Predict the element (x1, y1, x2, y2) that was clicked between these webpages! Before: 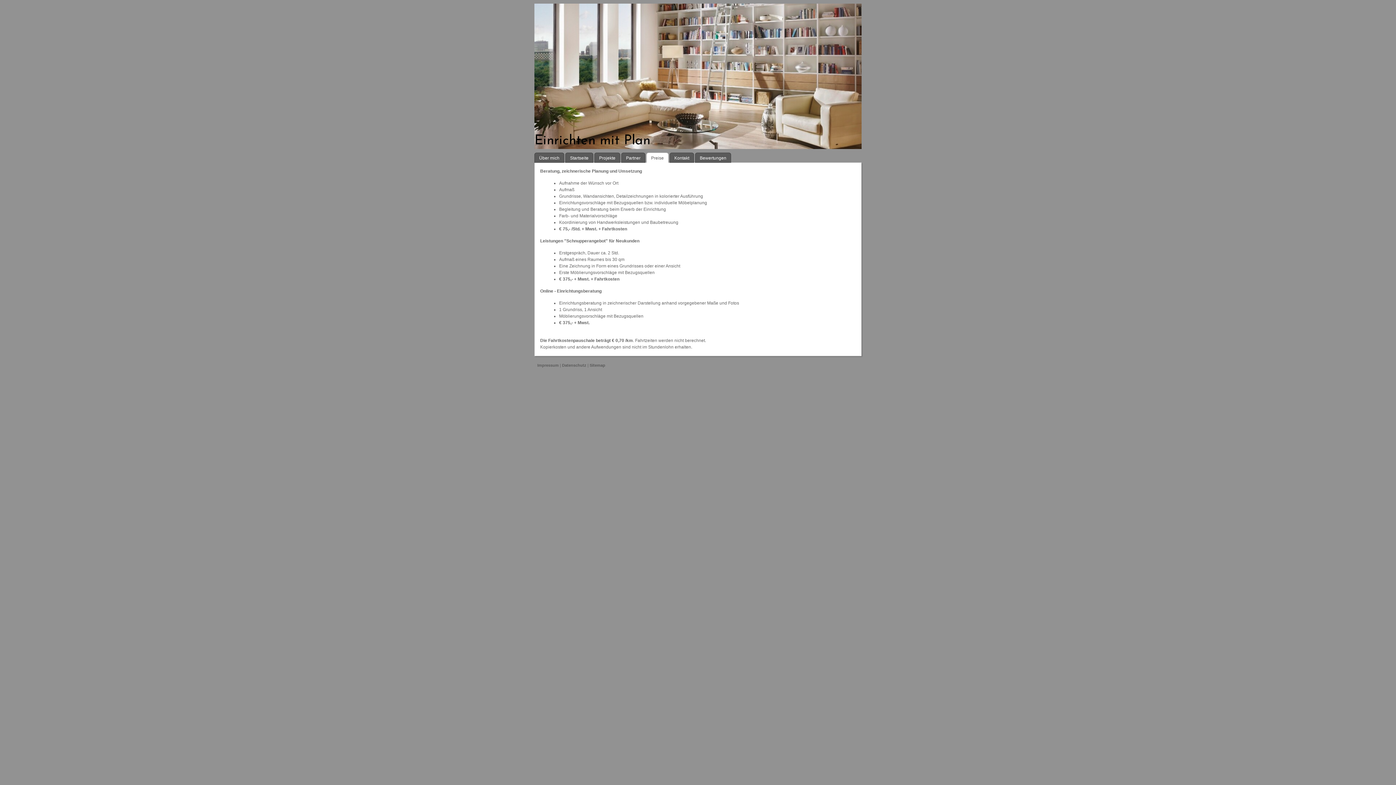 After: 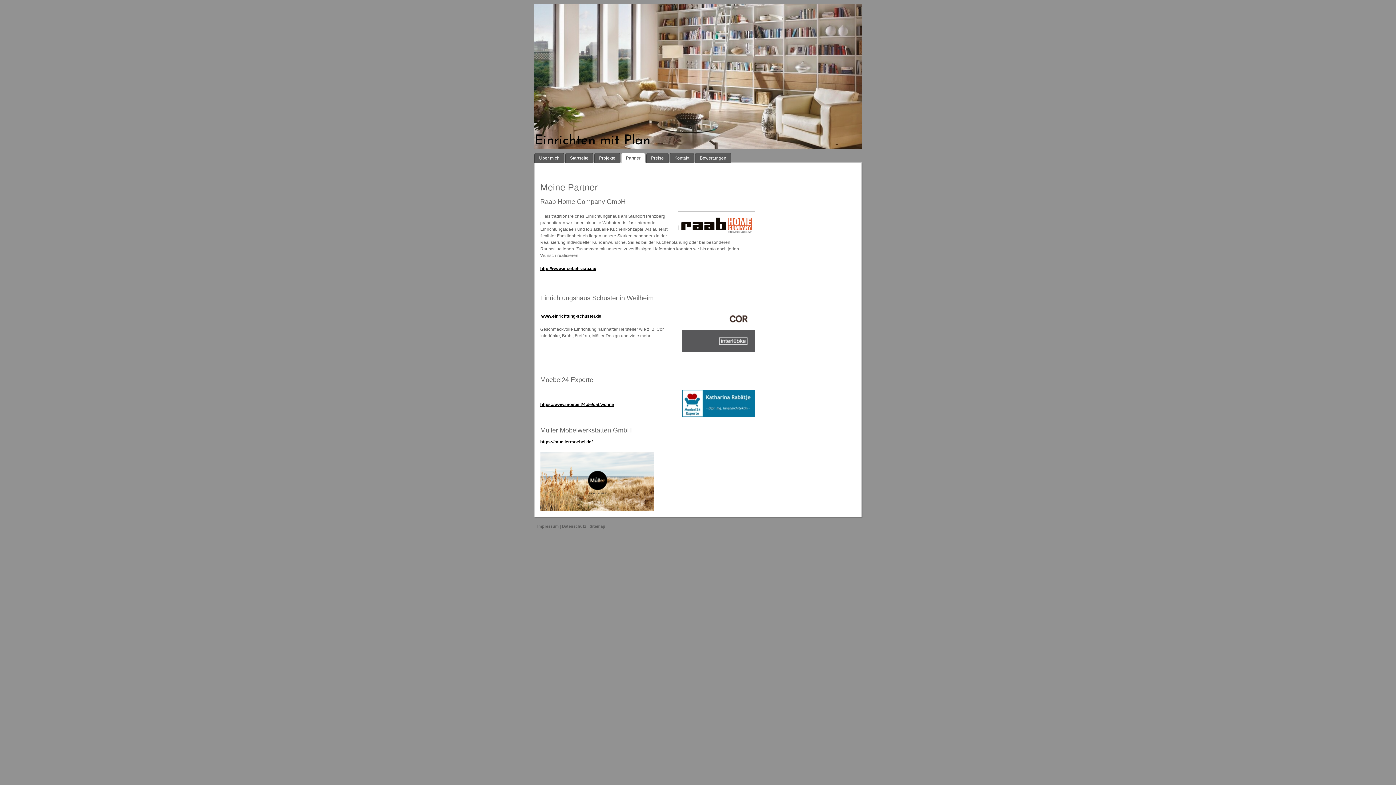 Action: label: Partner bbox: (621, 152, 645, 162)